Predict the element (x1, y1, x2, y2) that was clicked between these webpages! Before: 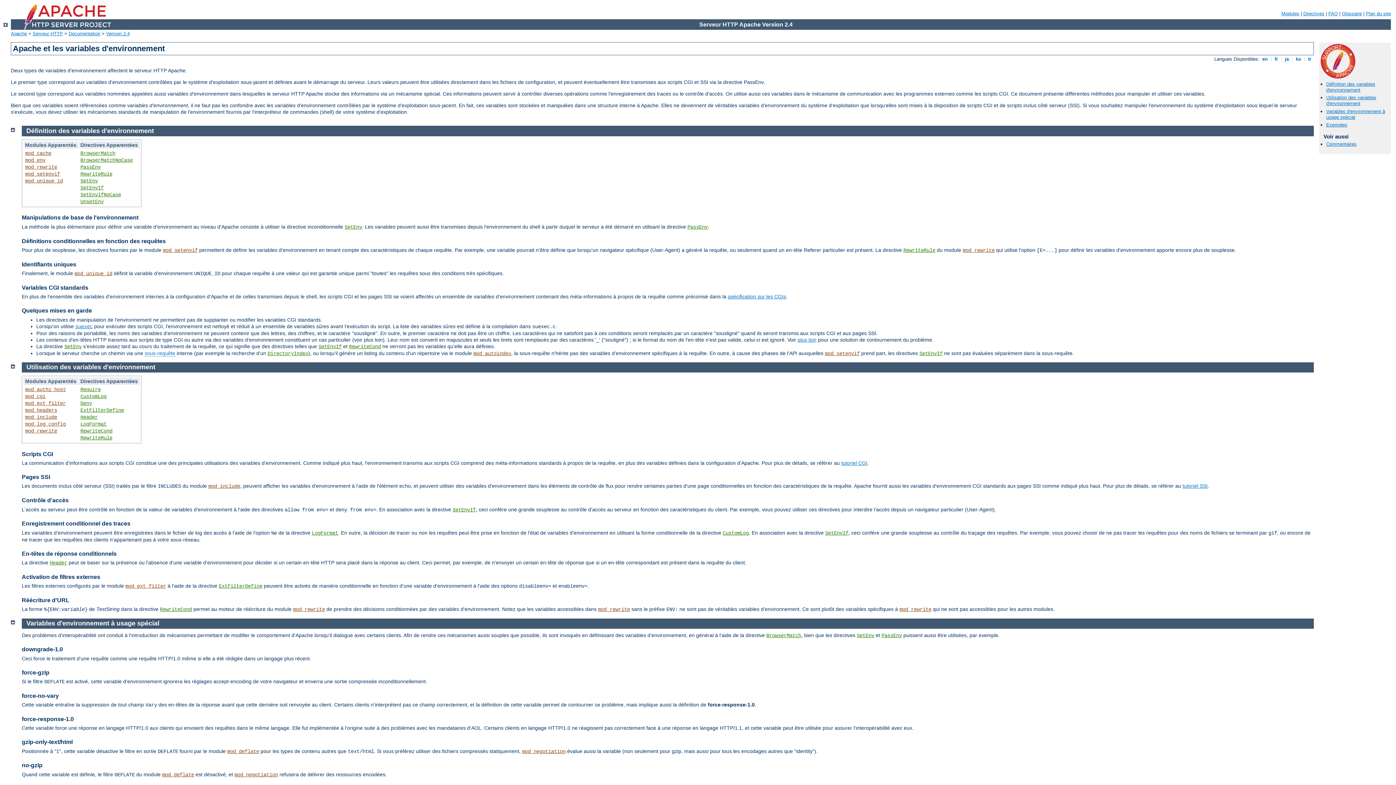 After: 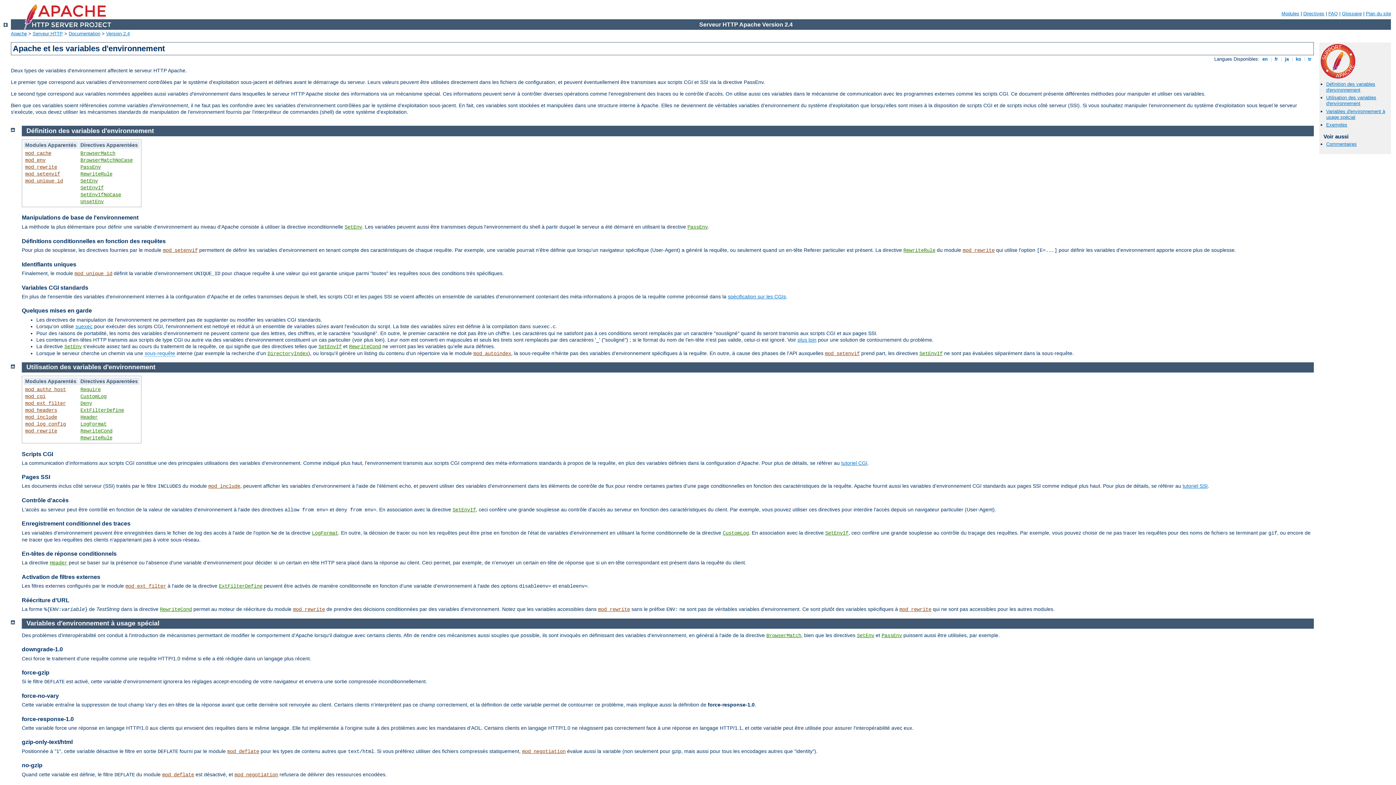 Action: label: Variables CGI standards bbox: (21, 284, 88, 290)